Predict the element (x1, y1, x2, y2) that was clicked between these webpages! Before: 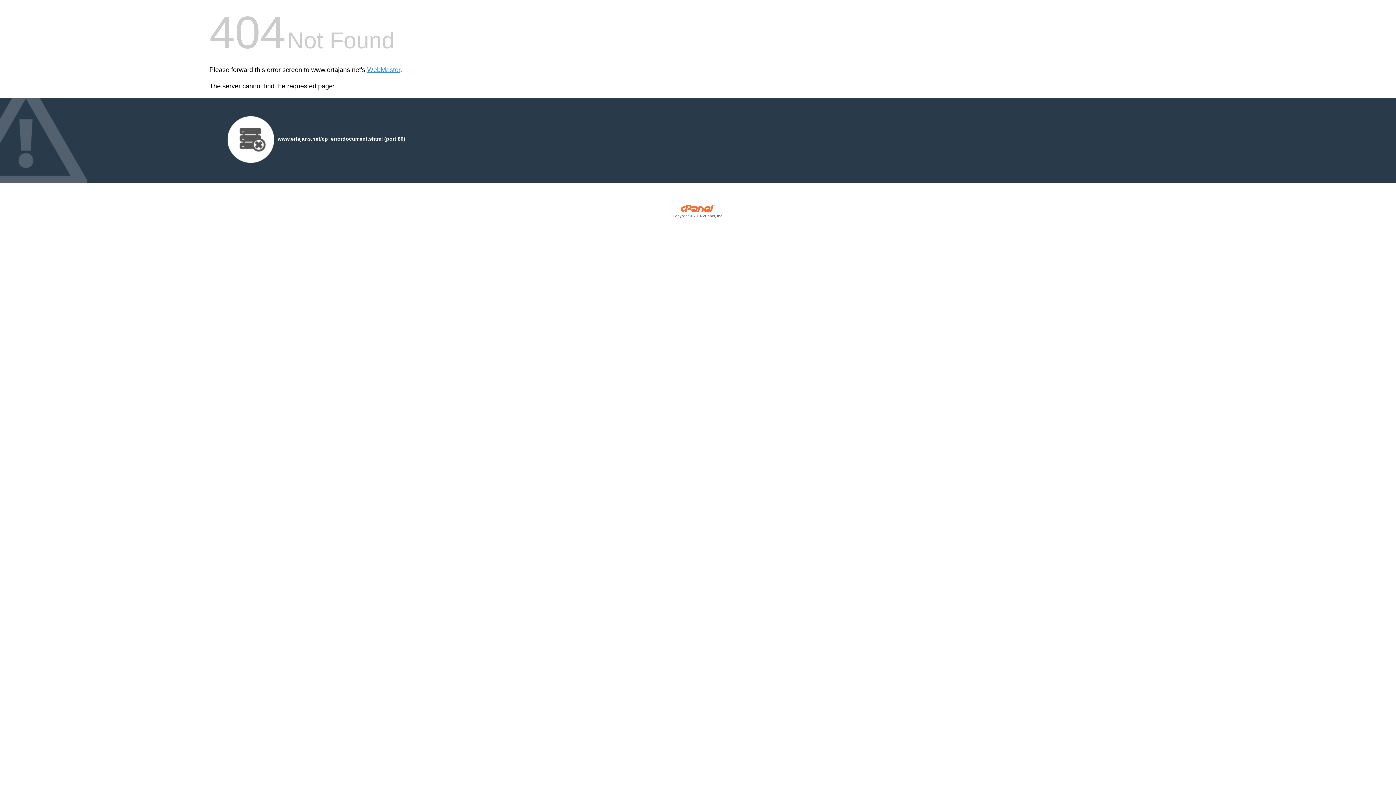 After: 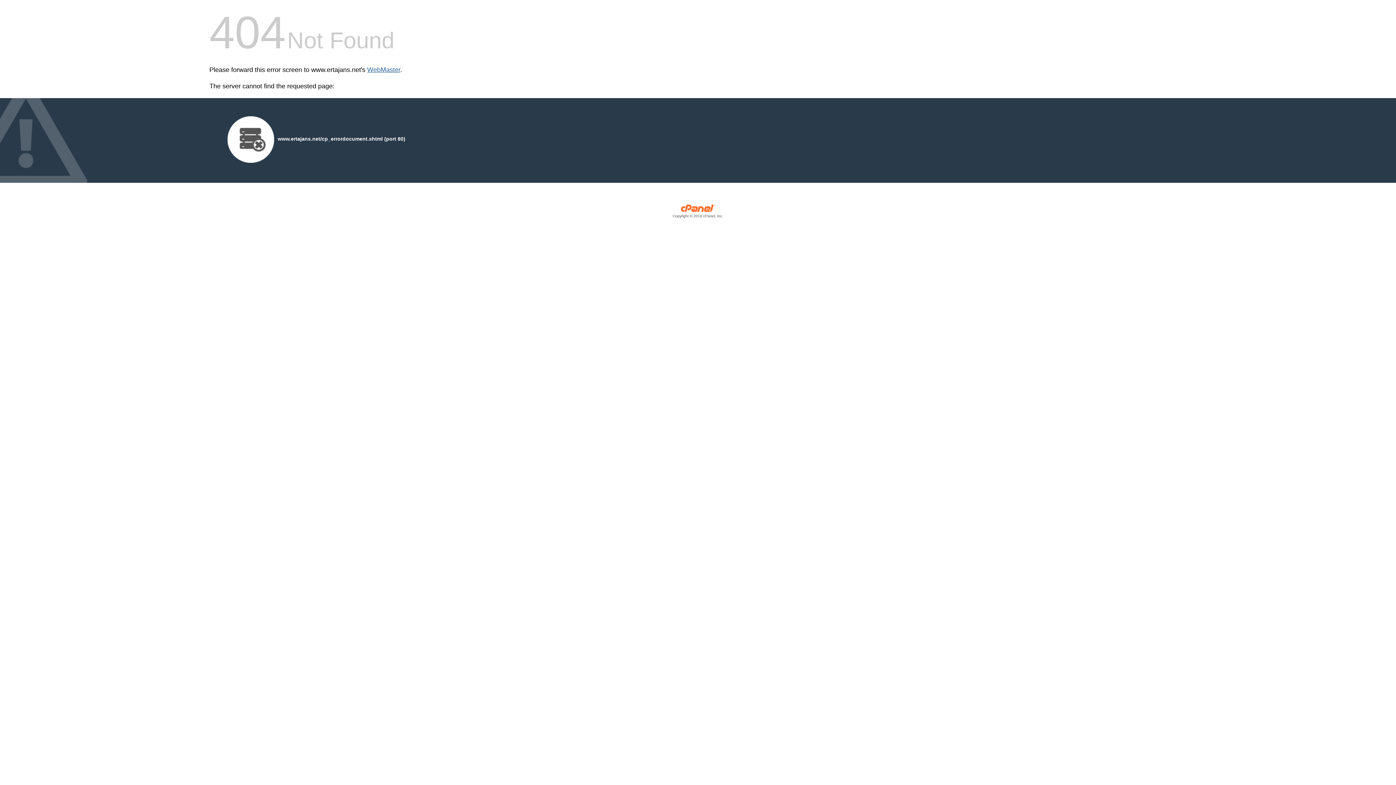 Action: bbox: (367, 66, 400, 73) label: WebMaster